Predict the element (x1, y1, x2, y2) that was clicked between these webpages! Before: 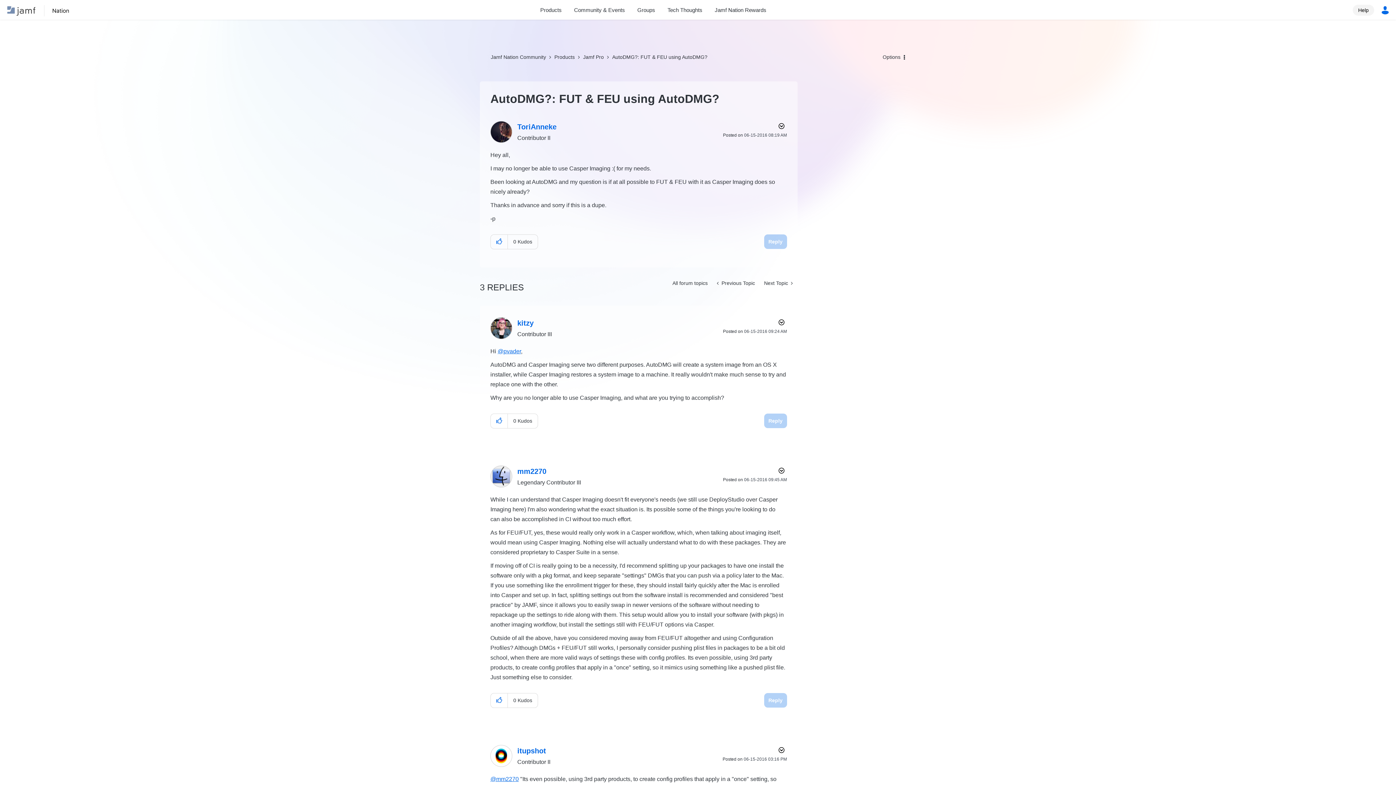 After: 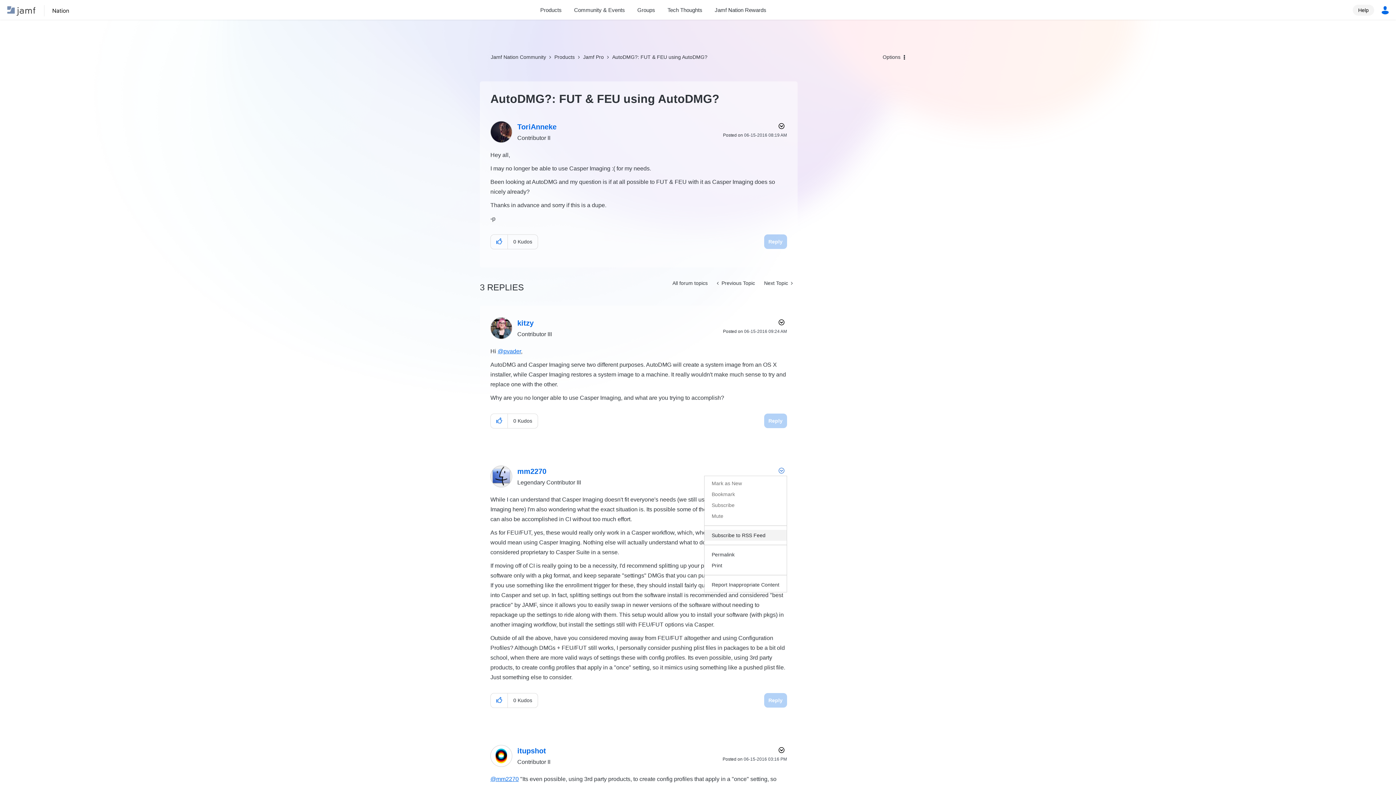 Action: label: Show comment option menu bbox: (774, 465, 787, 476)